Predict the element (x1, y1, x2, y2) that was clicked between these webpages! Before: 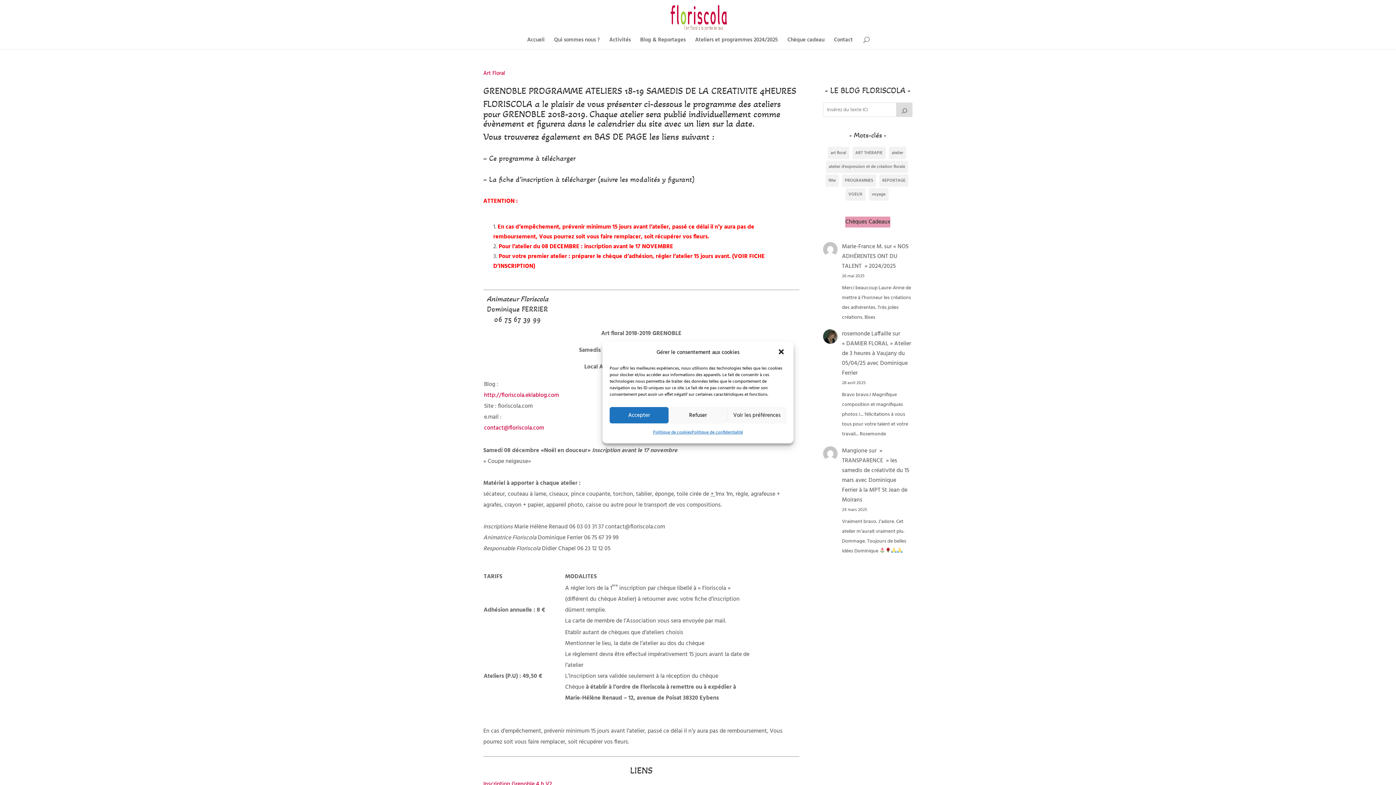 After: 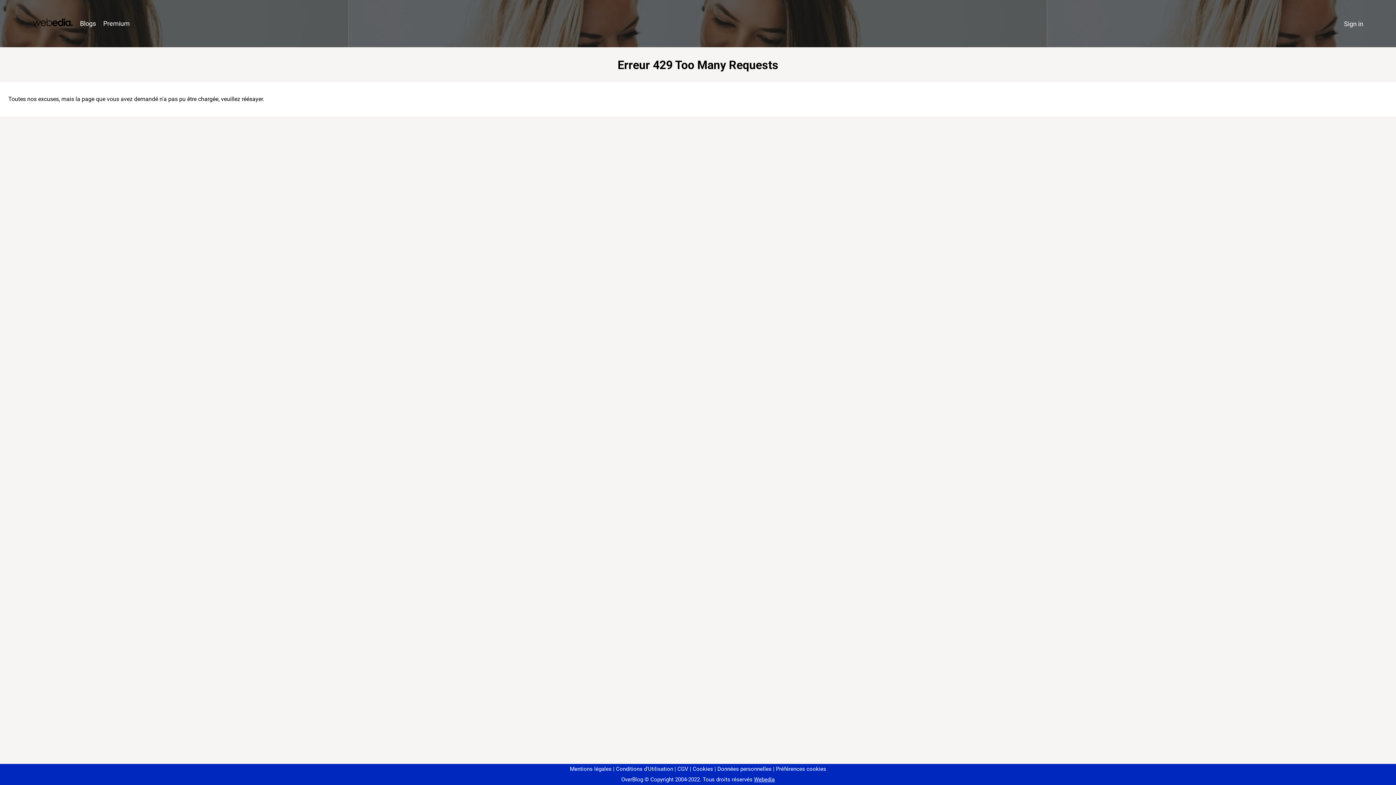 Action: bbox: (484, 390, 559, 400) label: http://floriscola.eklablog.com